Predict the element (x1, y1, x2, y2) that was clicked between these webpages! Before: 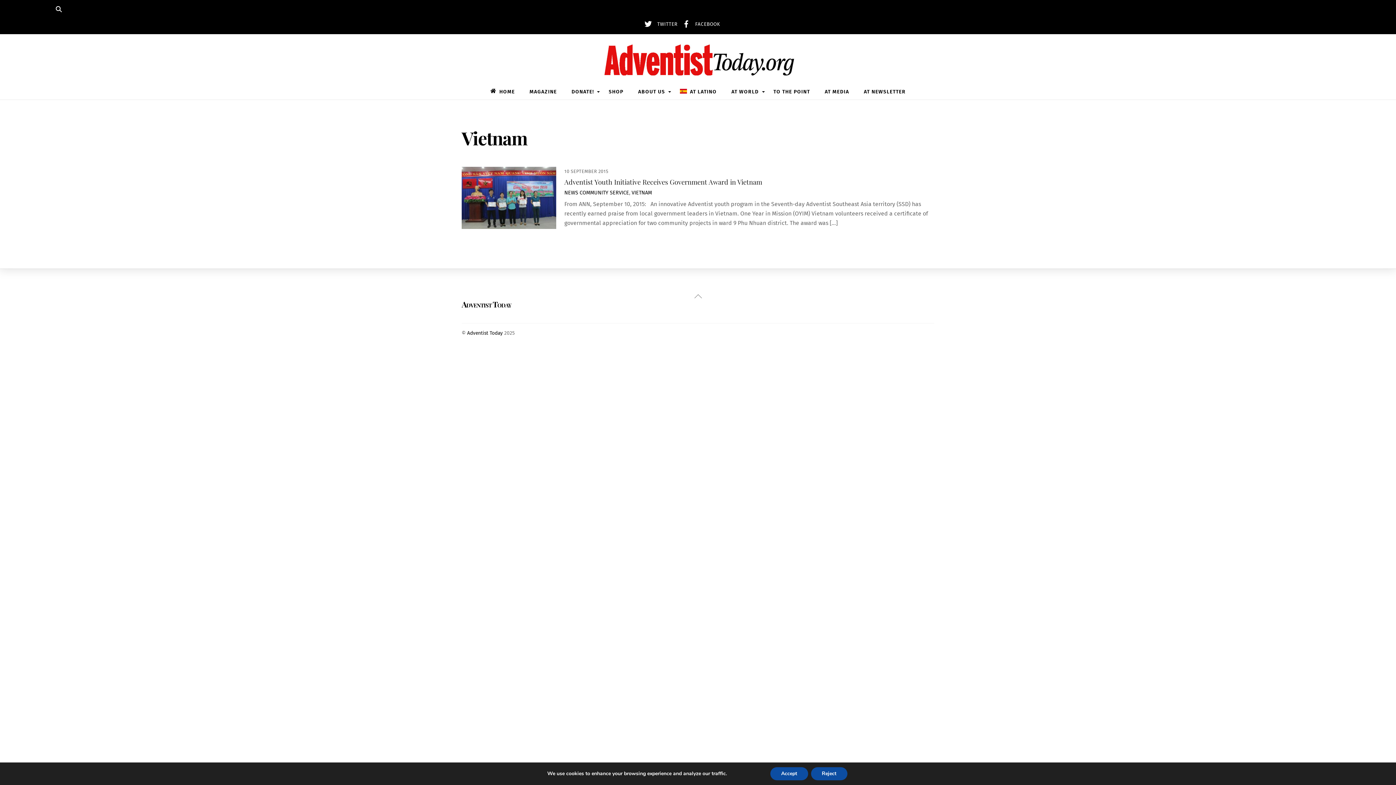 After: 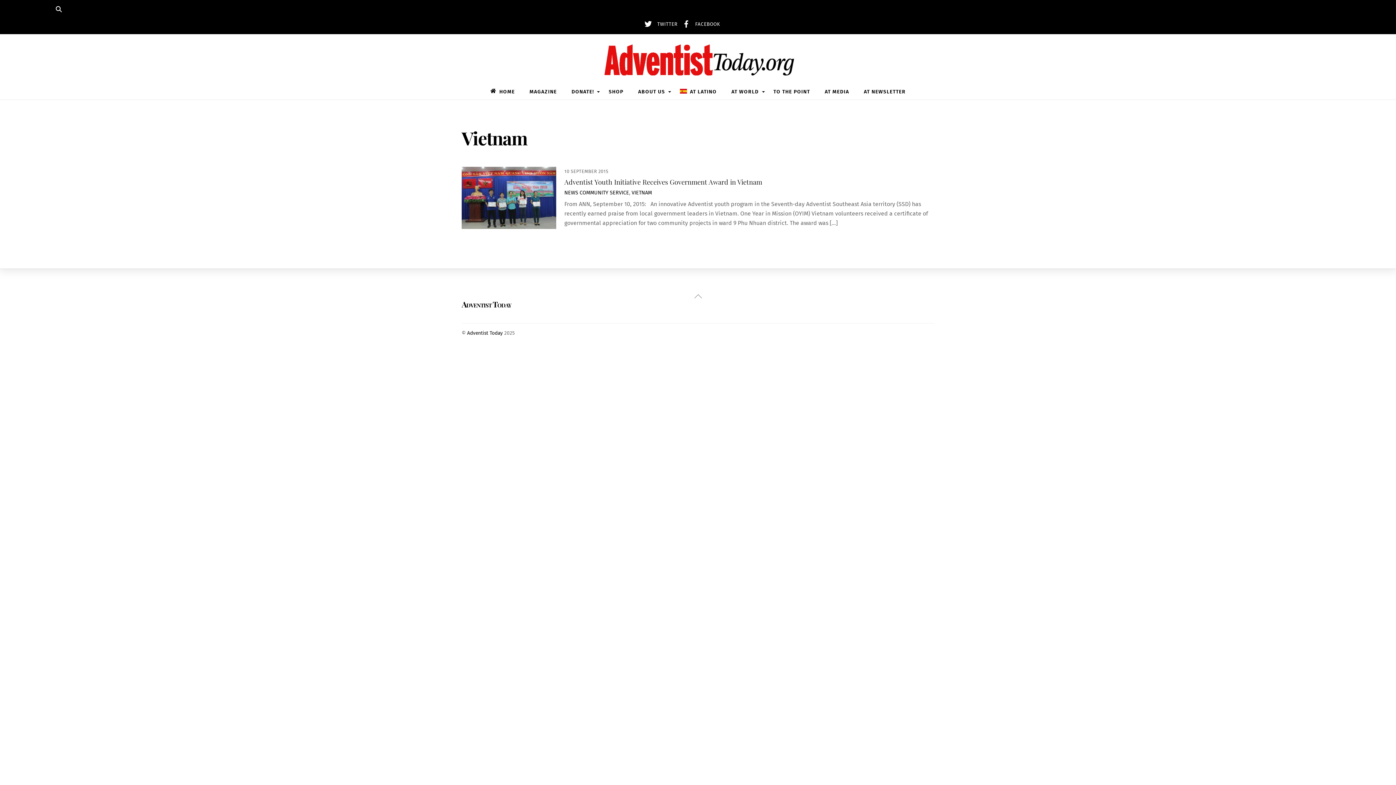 Action: bbox: (811, 767, 847, 780) label: Reject